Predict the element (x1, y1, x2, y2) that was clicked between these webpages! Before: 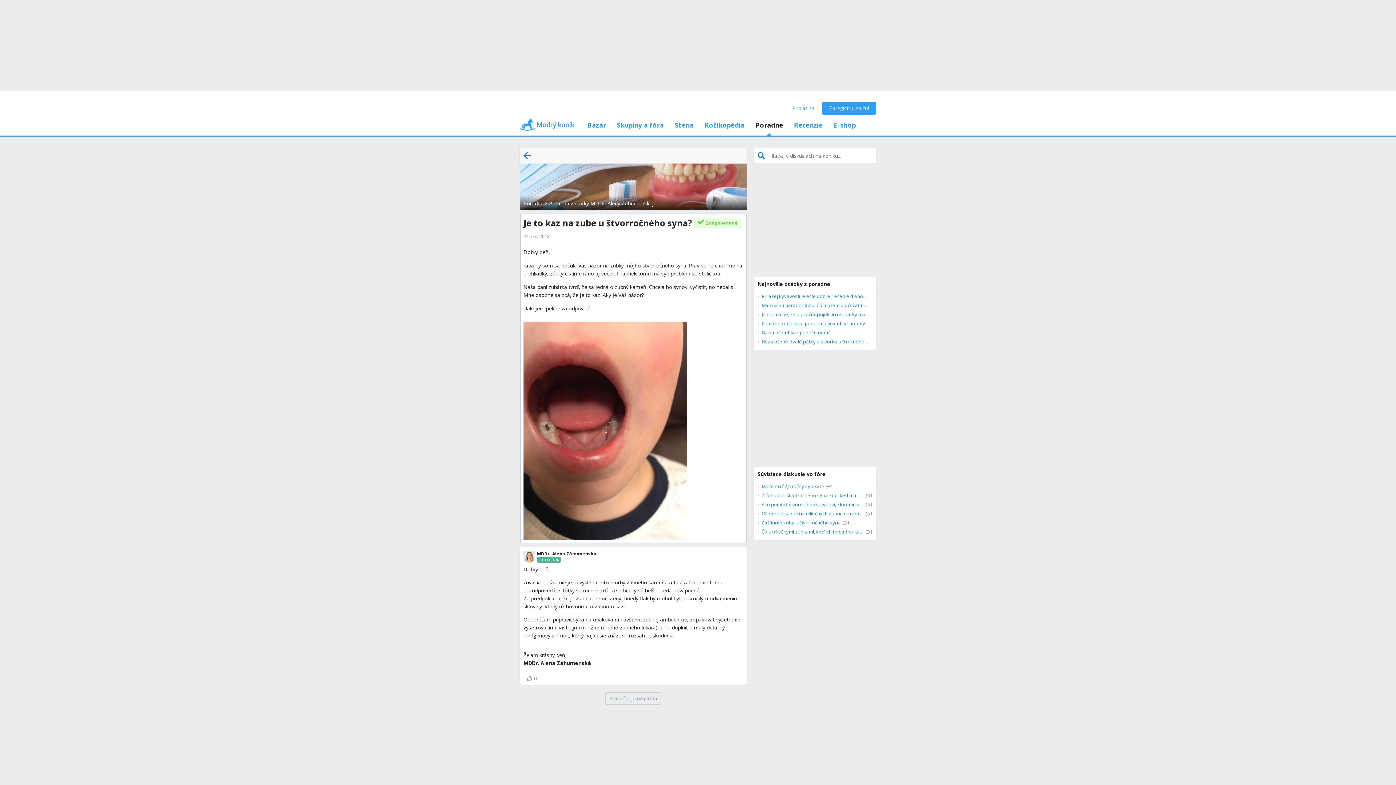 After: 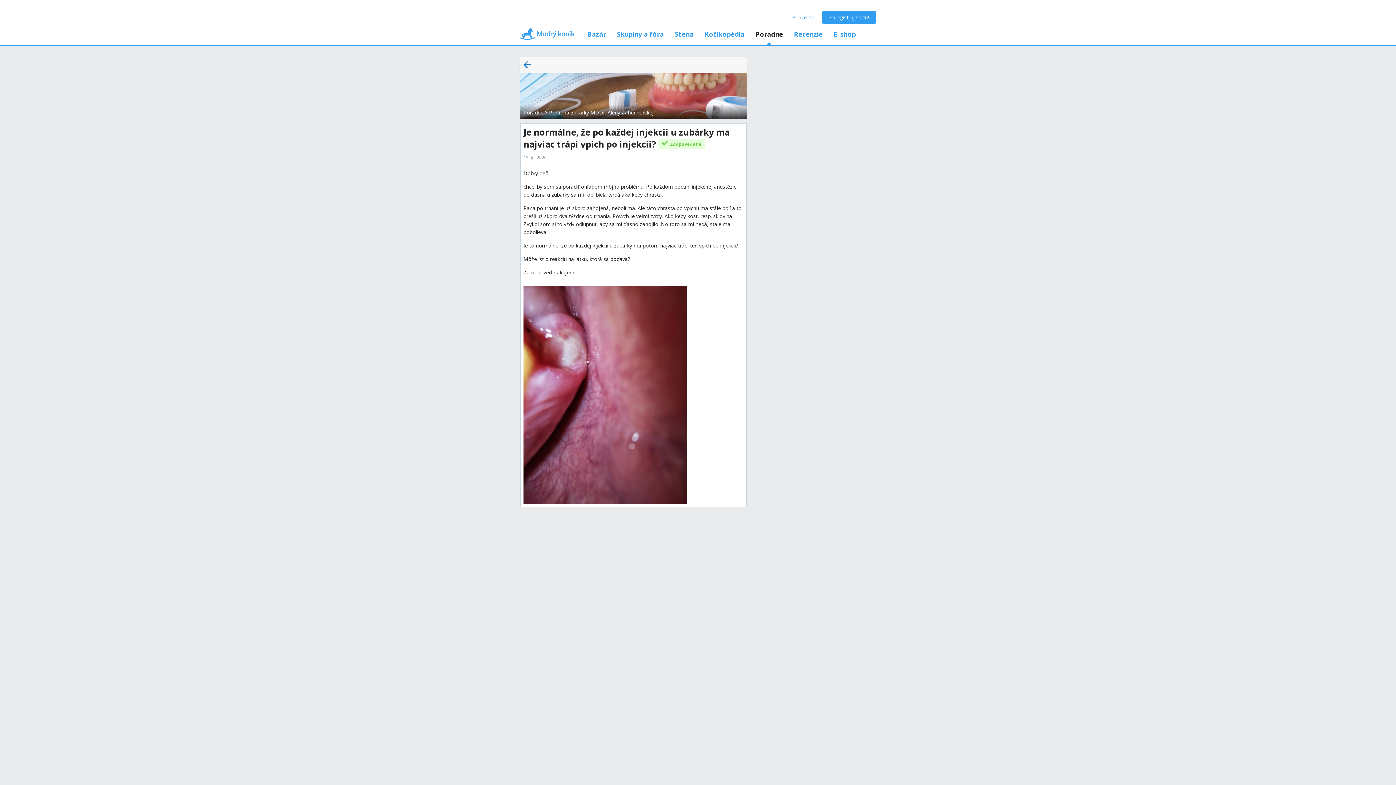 Action: label: Je normálne, že po každej injekcii u zubárky ma najviac trápi vpich po injekcii? bbox: (757, 310, 872, 319)